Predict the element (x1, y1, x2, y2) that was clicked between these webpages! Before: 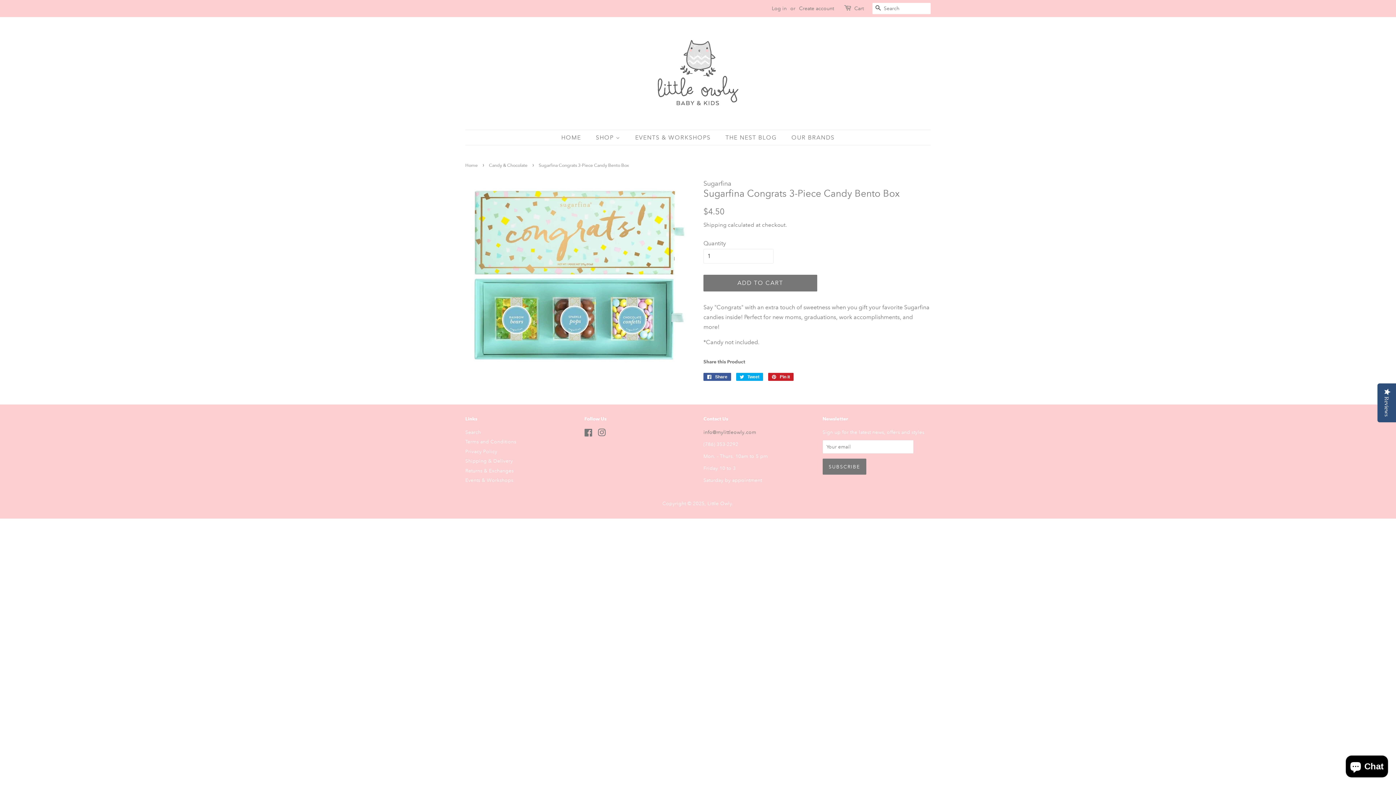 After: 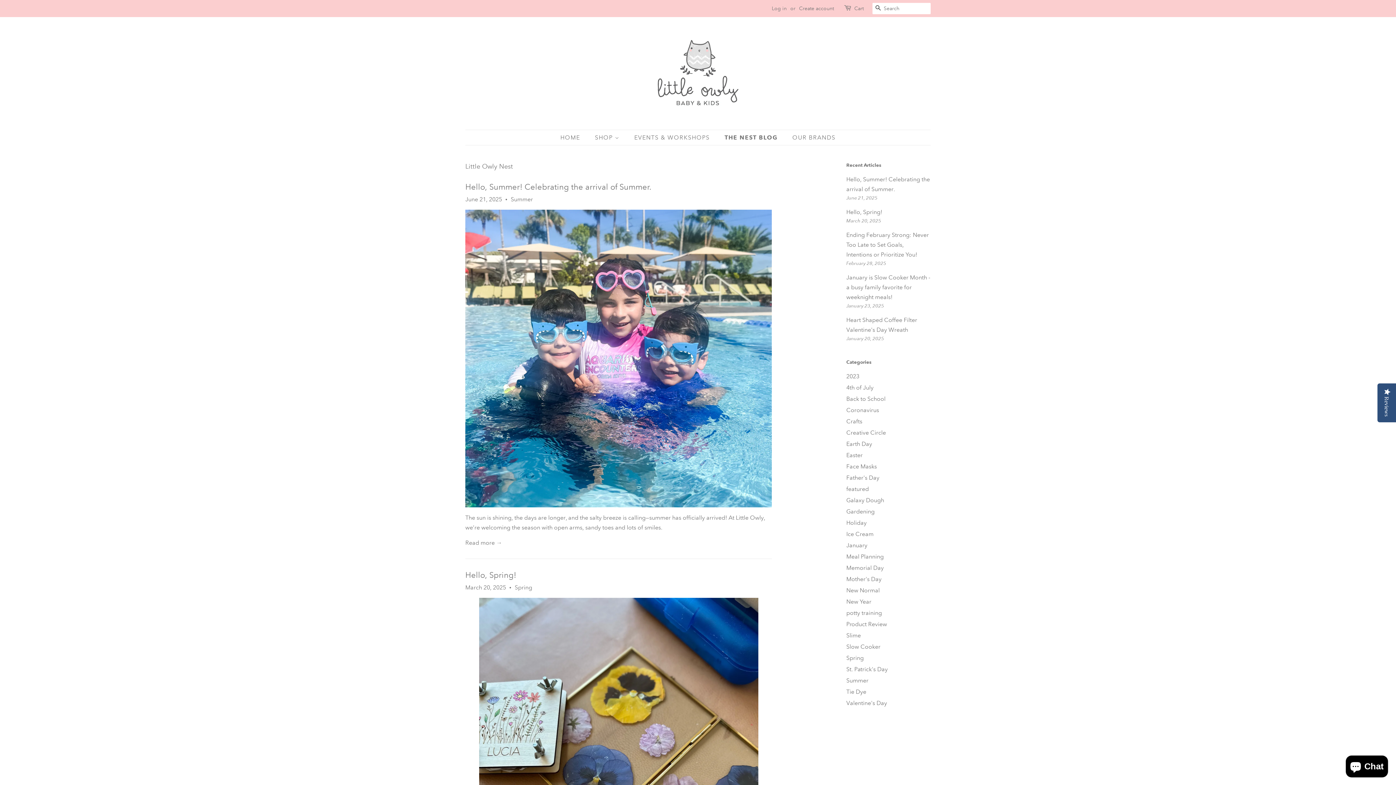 Action: label: THE NEST BLOG bbox: (720, 130, 784, 145)